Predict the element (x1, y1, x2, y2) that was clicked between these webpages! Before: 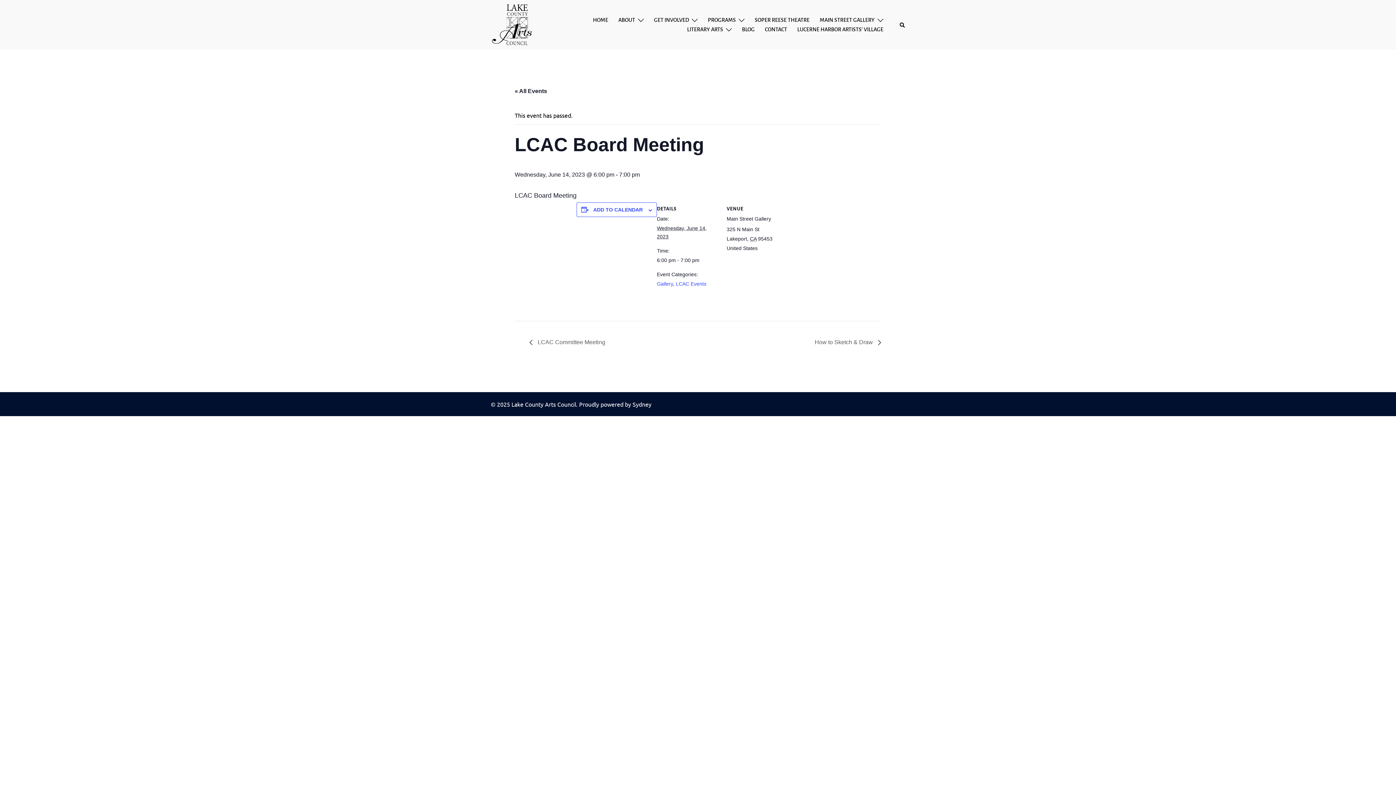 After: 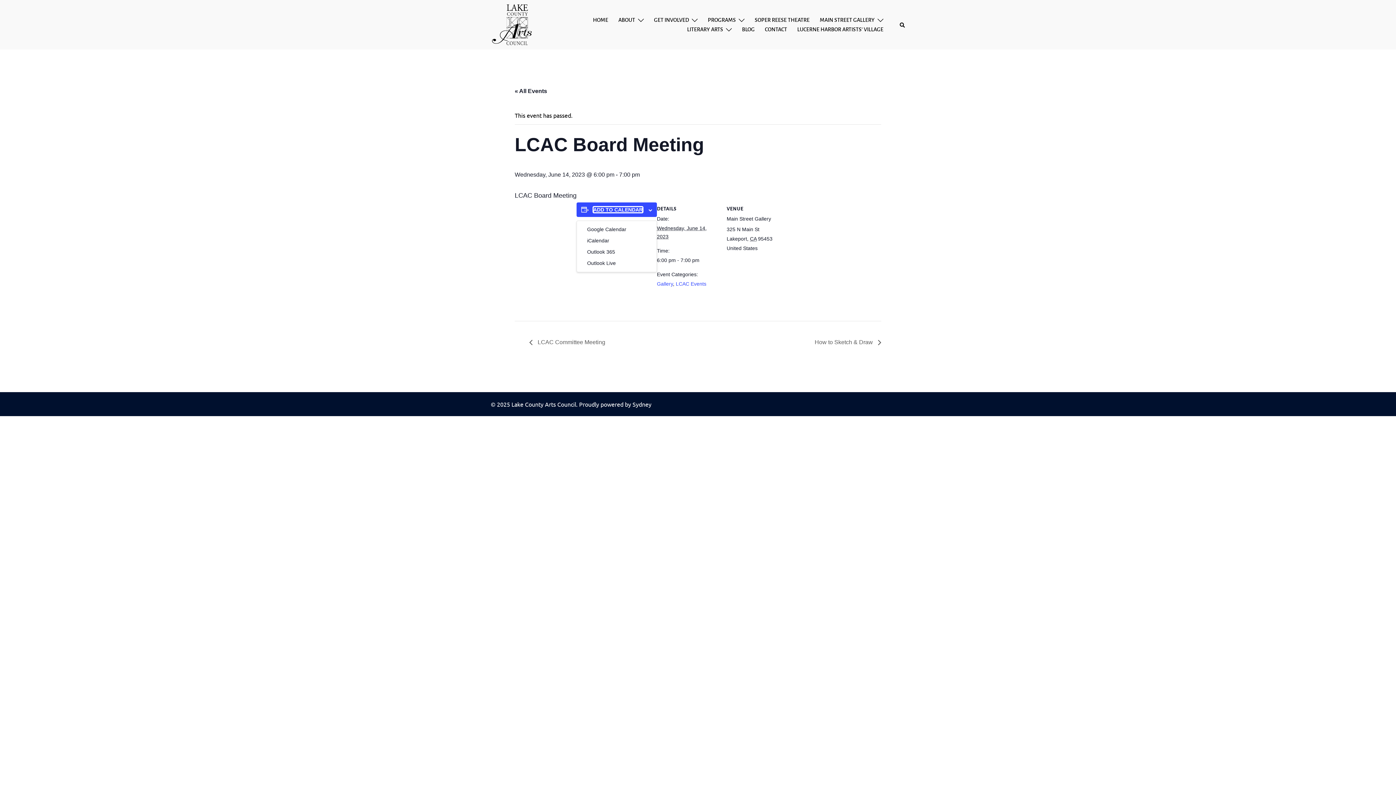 Action: bbox: (593, 207, 642, 212) label: View links to add events to your calendar